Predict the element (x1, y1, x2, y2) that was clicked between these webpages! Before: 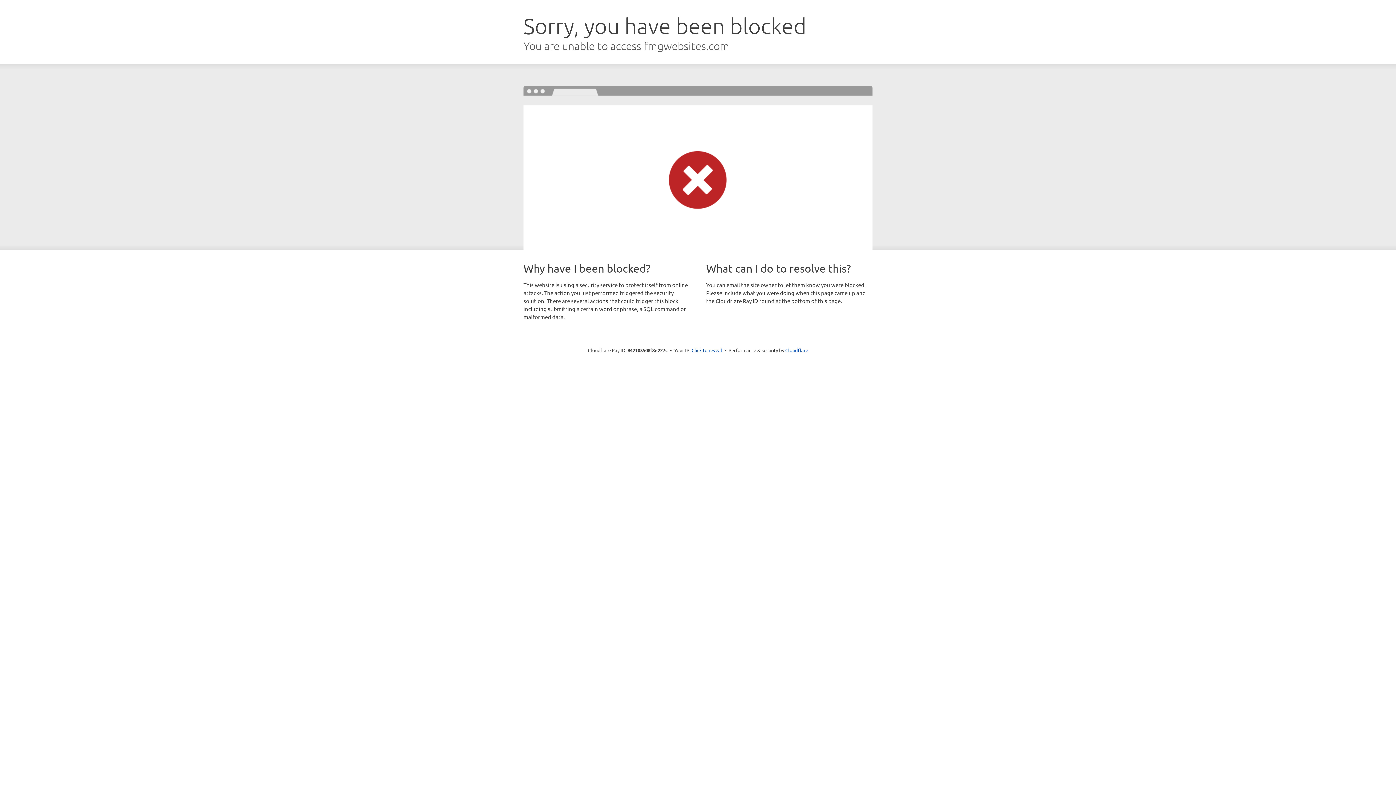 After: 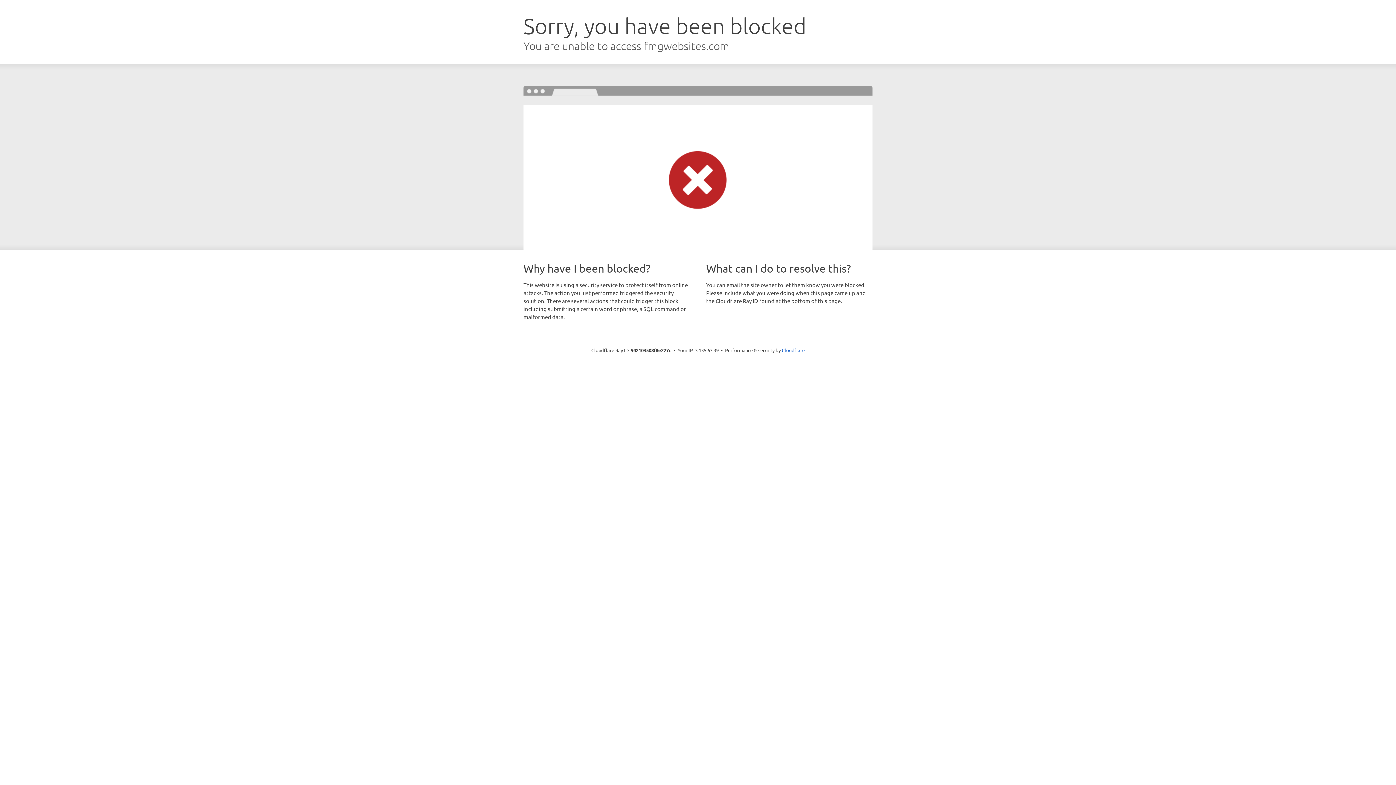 Action: label: Click to reveal bbox: (691, 346, 722, 353)